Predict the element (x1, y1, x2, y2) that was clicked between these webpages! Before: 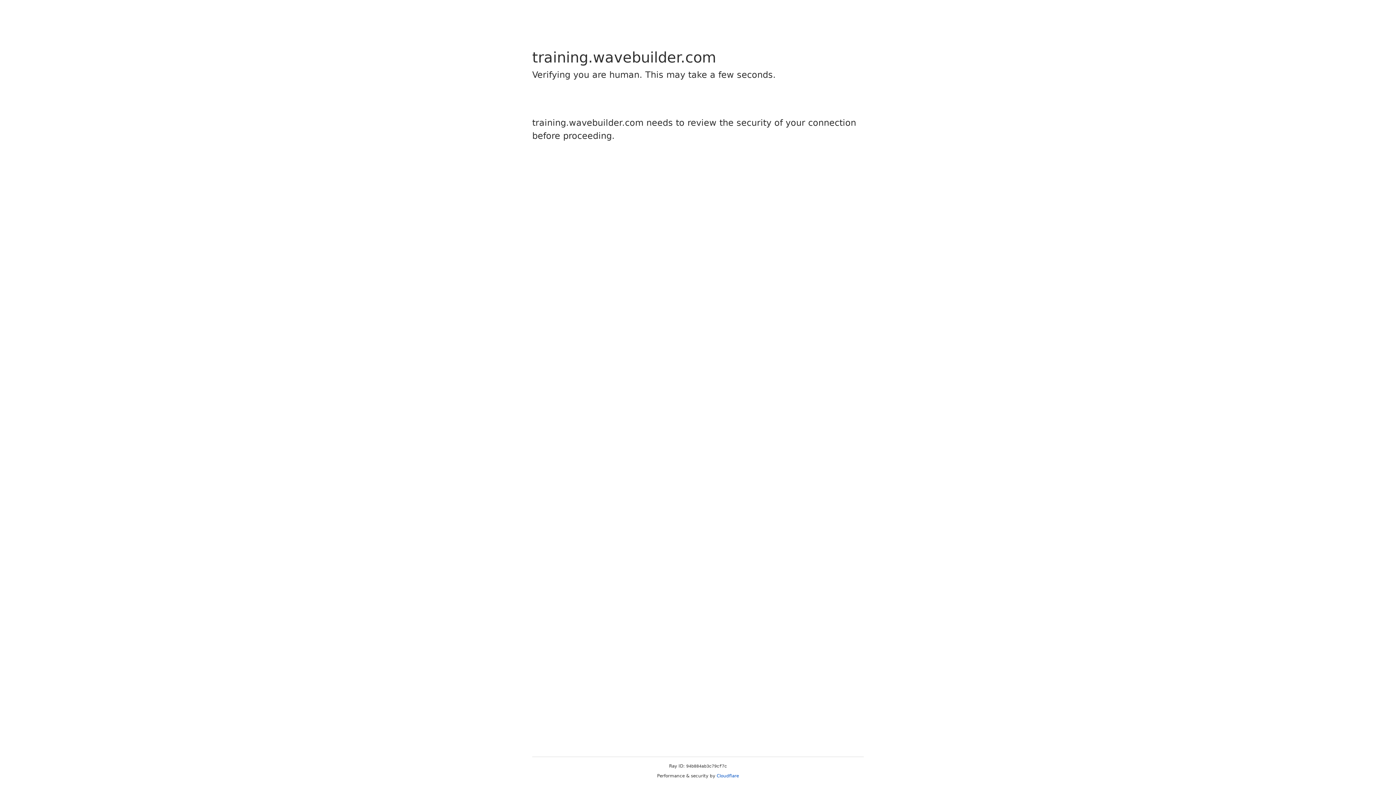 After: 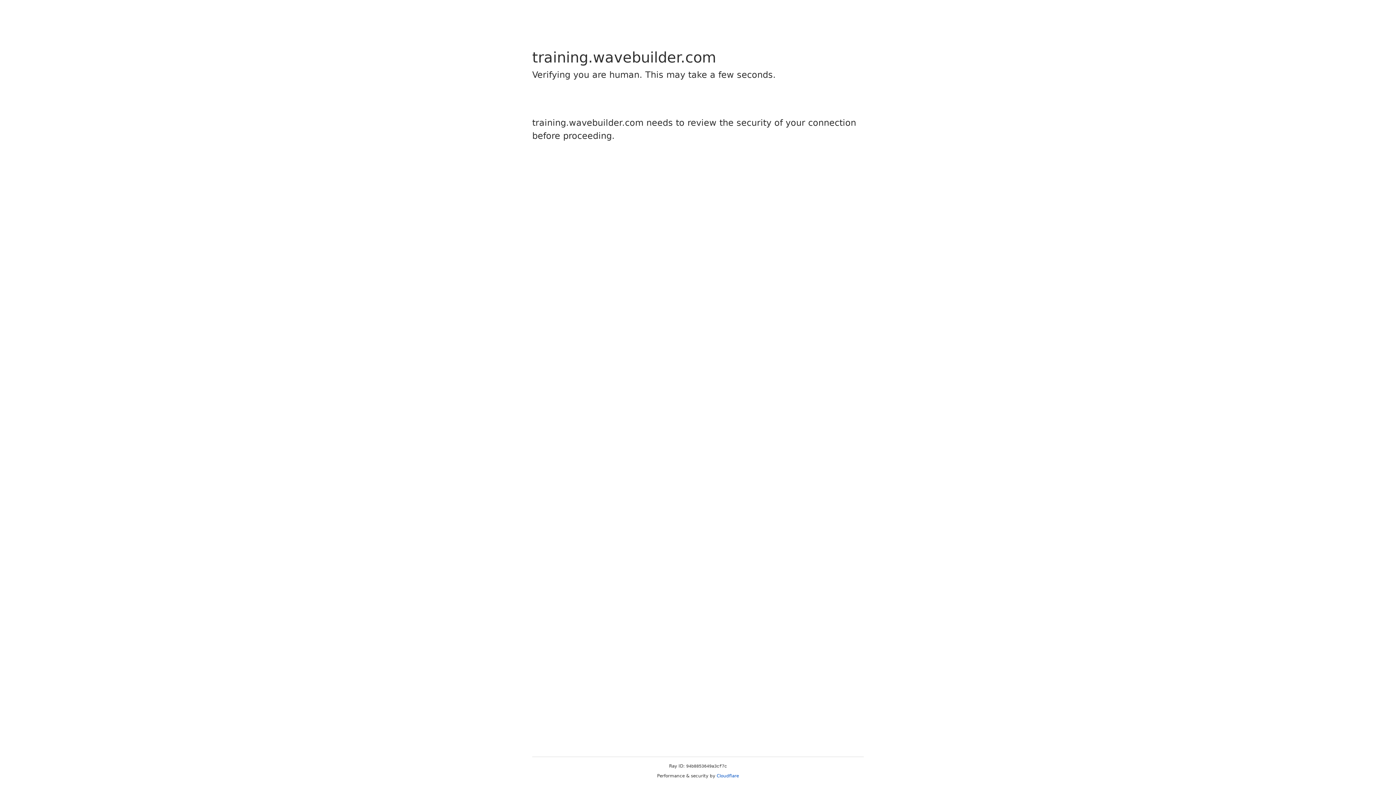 Action: bbox: (716, 773, 739, 778) label: Cloudflare